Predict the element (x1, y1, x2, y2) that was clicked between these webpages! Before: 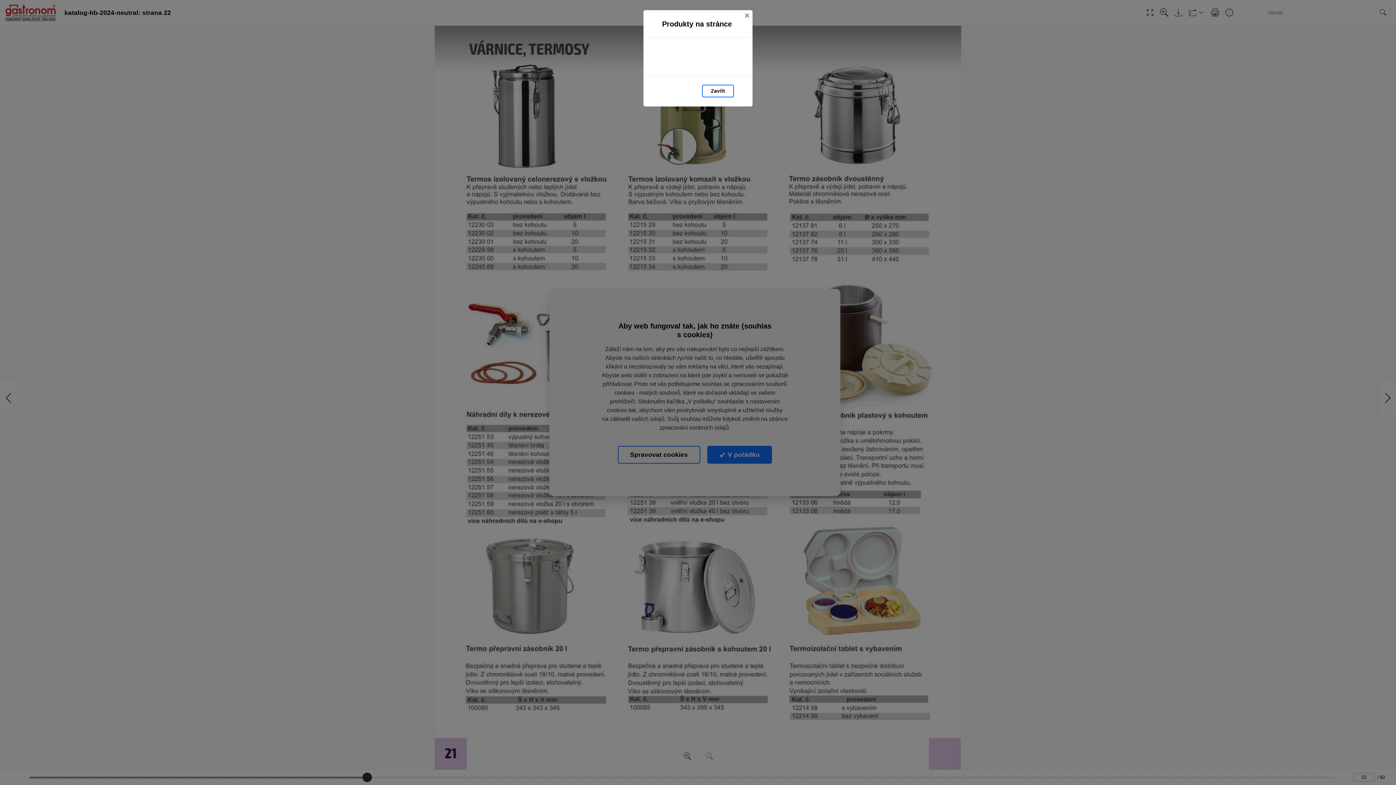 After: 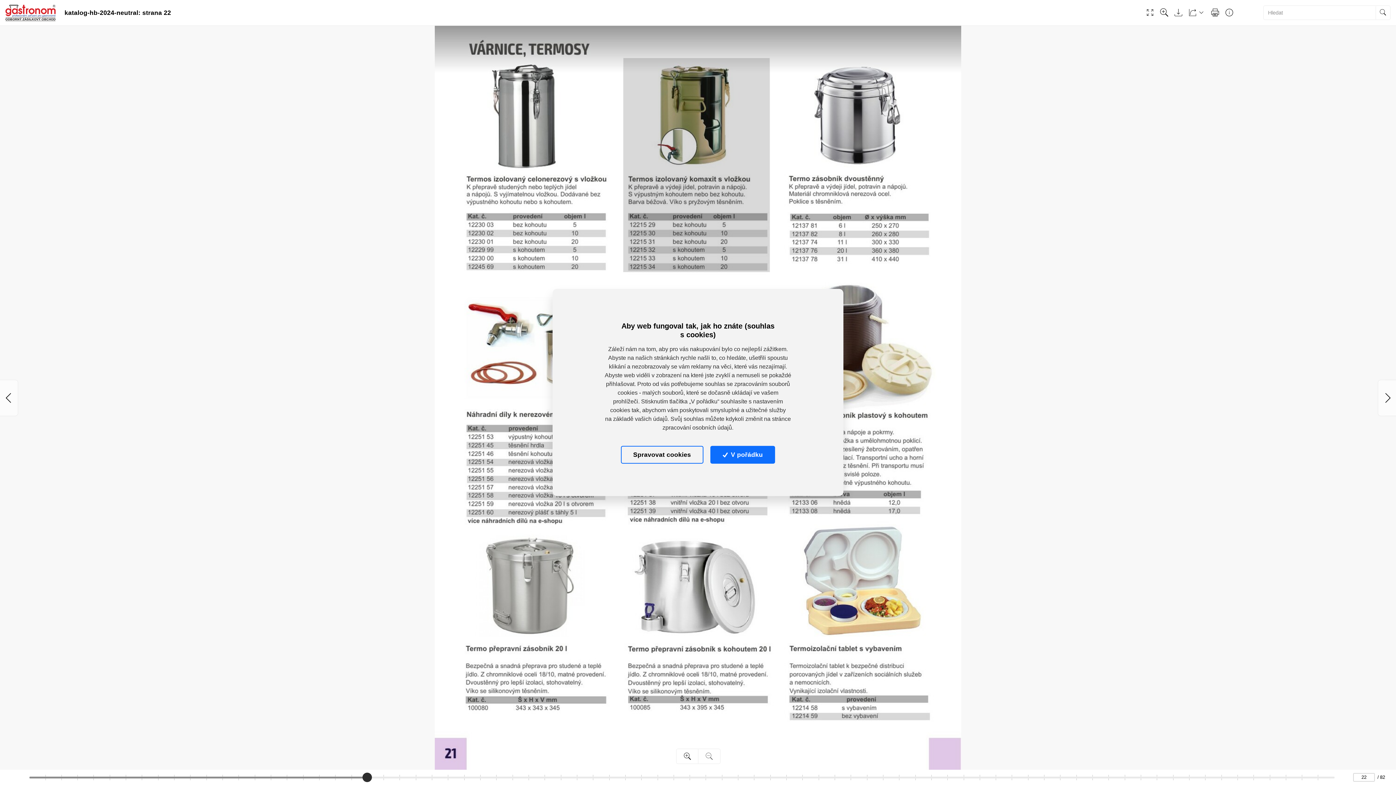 Action: label: Zavřít bbox: (702, 84, 734, 97)